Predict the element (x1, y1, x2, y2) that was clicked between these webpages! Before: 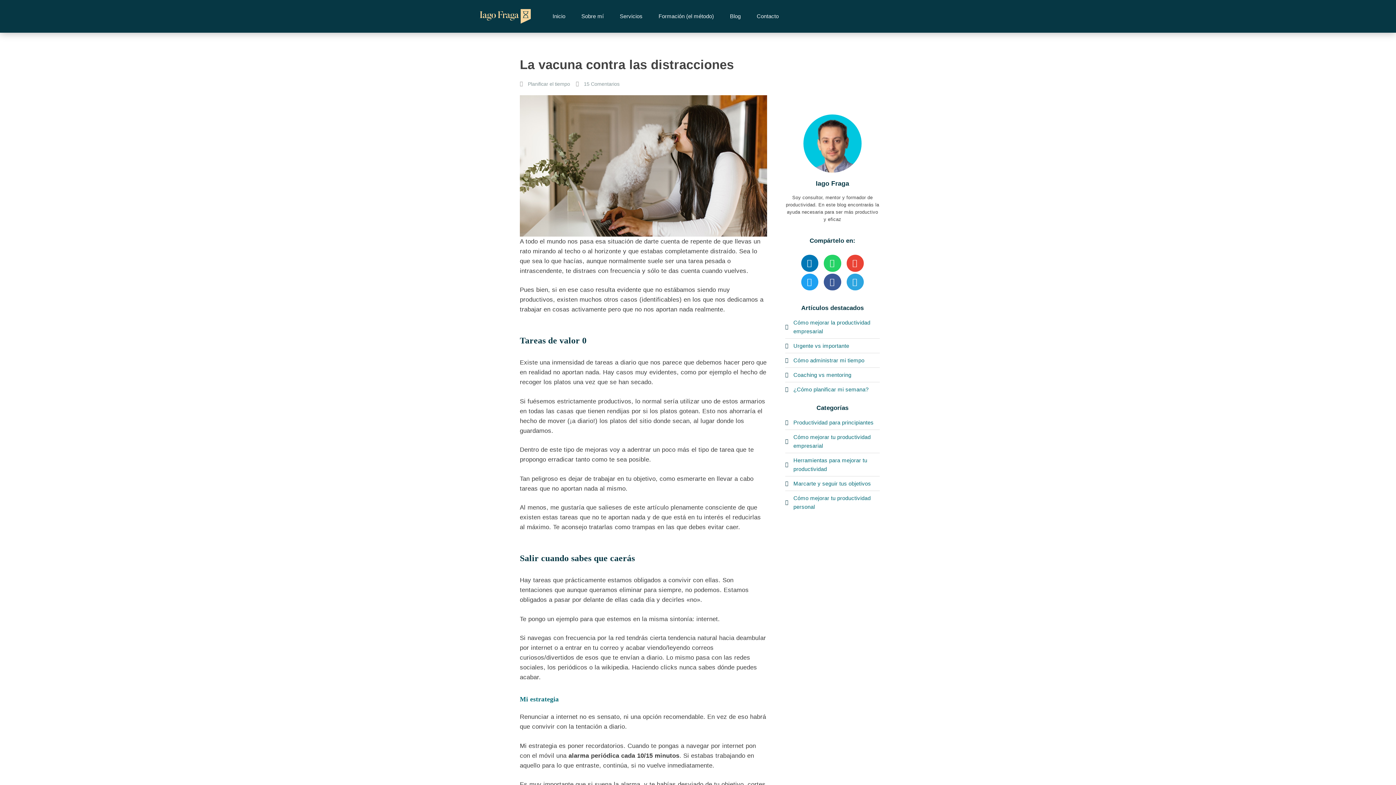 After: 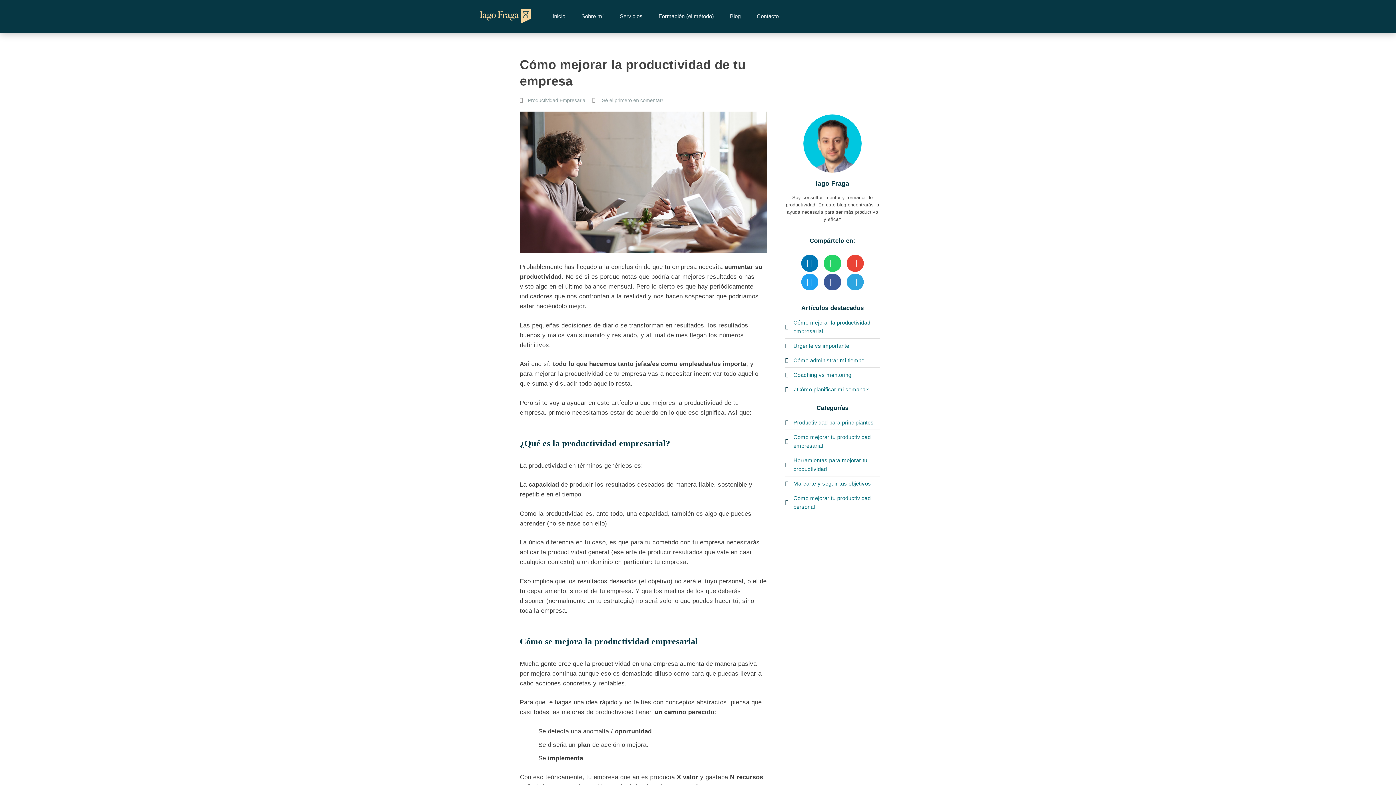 Action: bbox: (785, 318, 880, 335) label: Cómo mejorar la productividad empresarial